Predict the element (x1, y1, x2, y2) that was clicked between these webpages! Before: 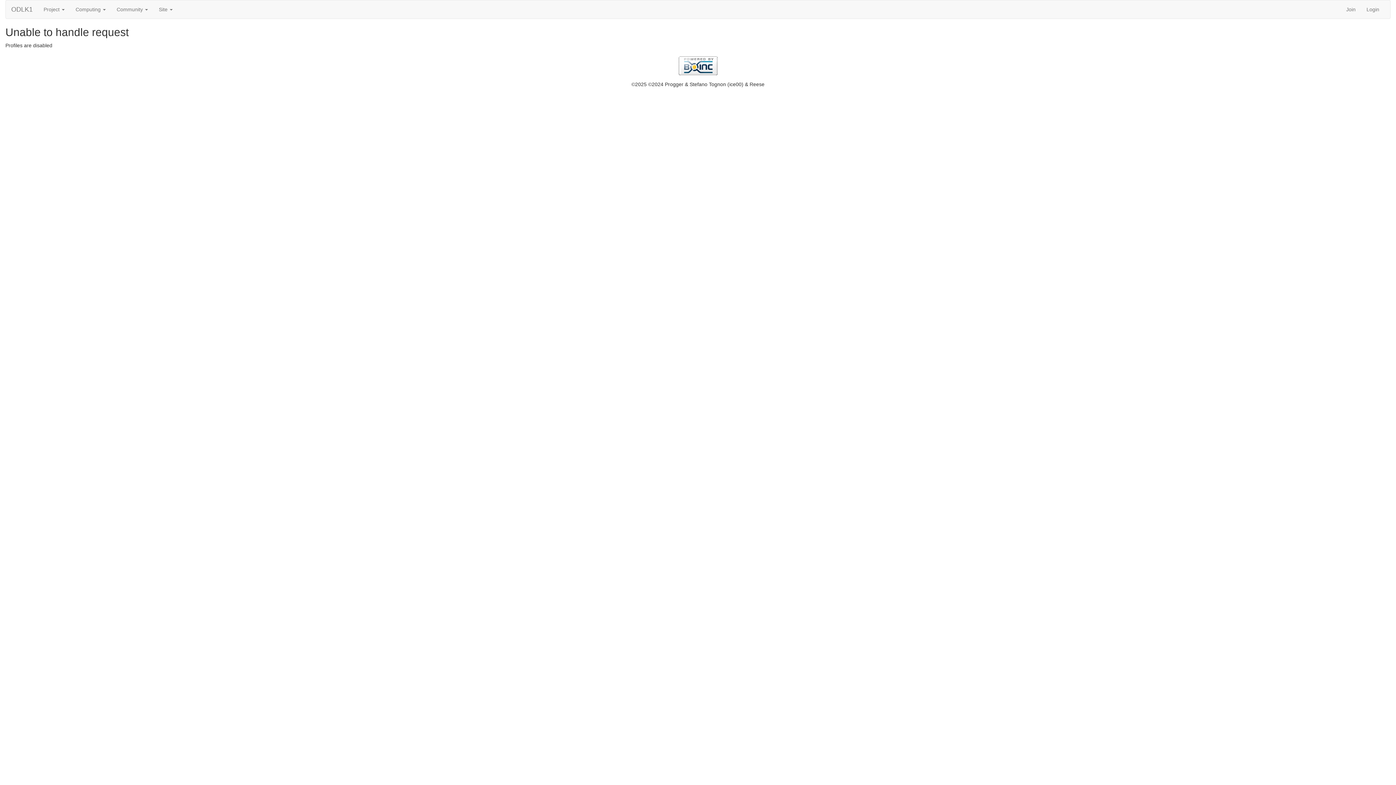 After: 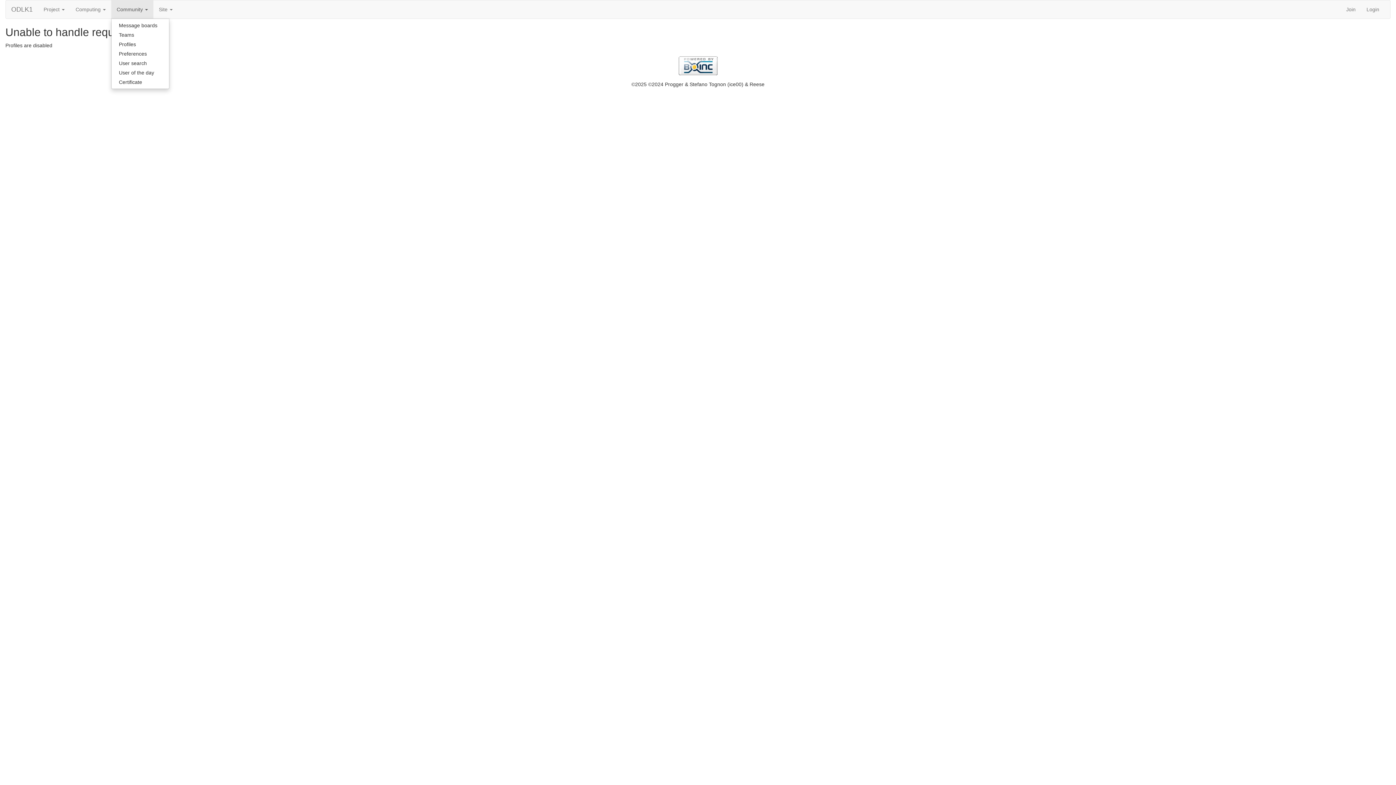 Action: label: Community  bbox: (111, 0, 153, 18)